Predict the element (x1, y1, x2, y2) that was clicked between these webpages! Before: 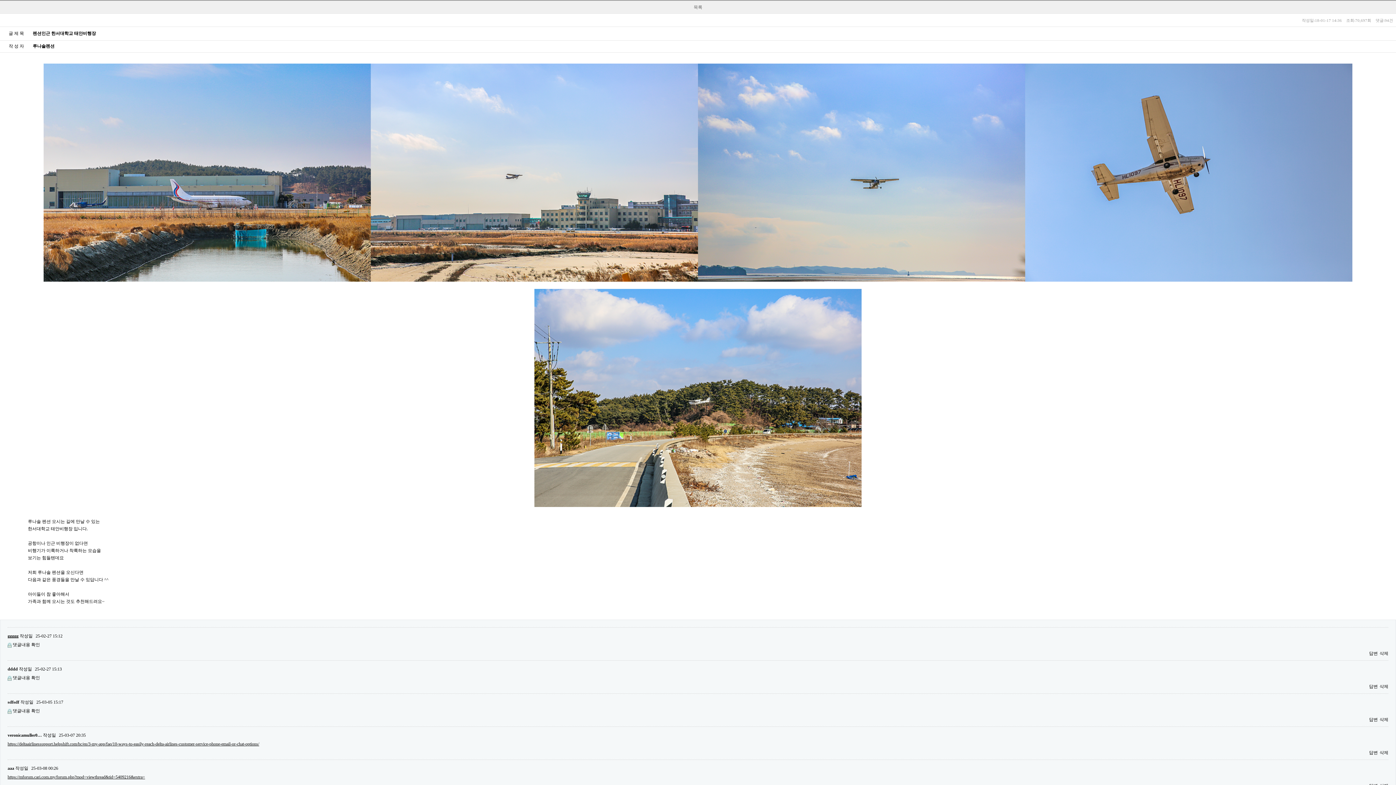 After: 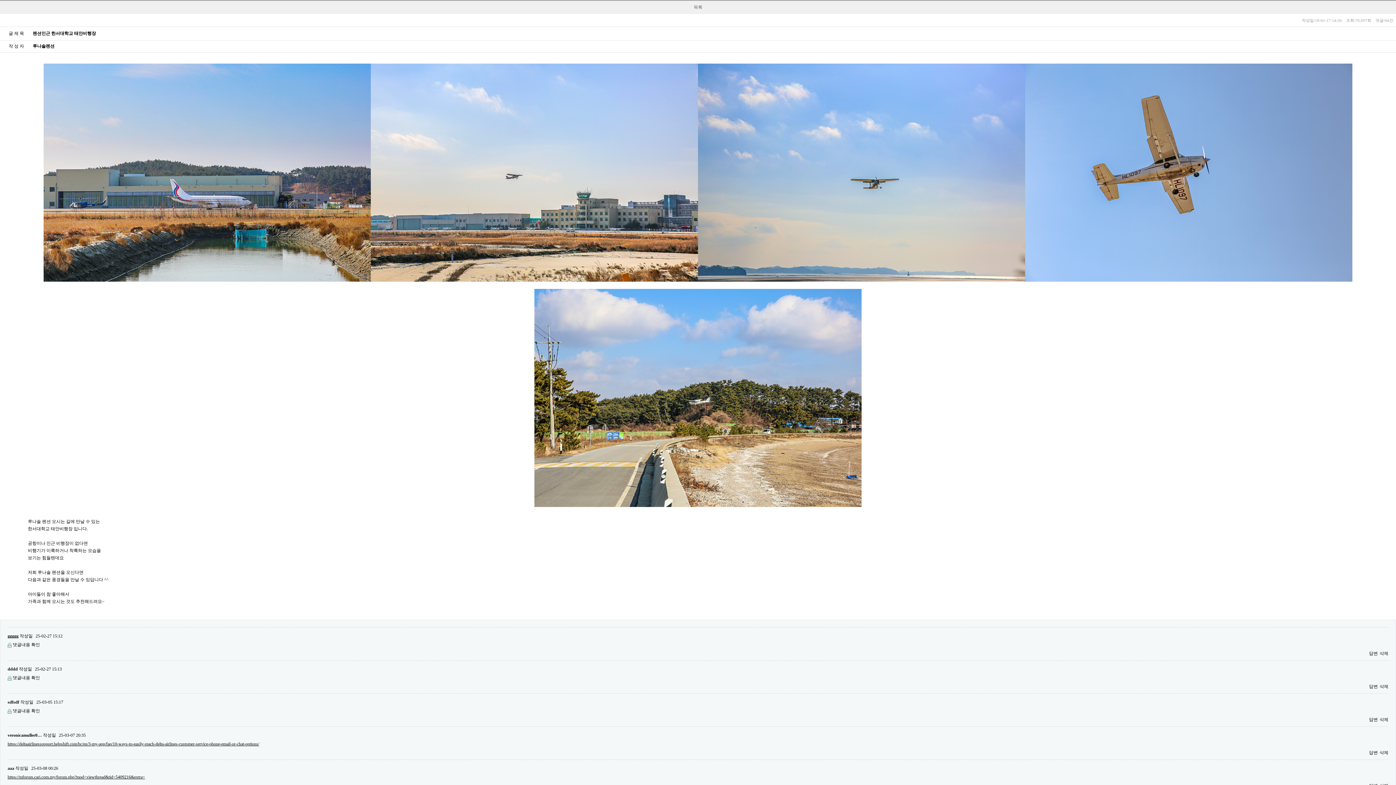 Action: bbox: (534, 398, 861, 403)